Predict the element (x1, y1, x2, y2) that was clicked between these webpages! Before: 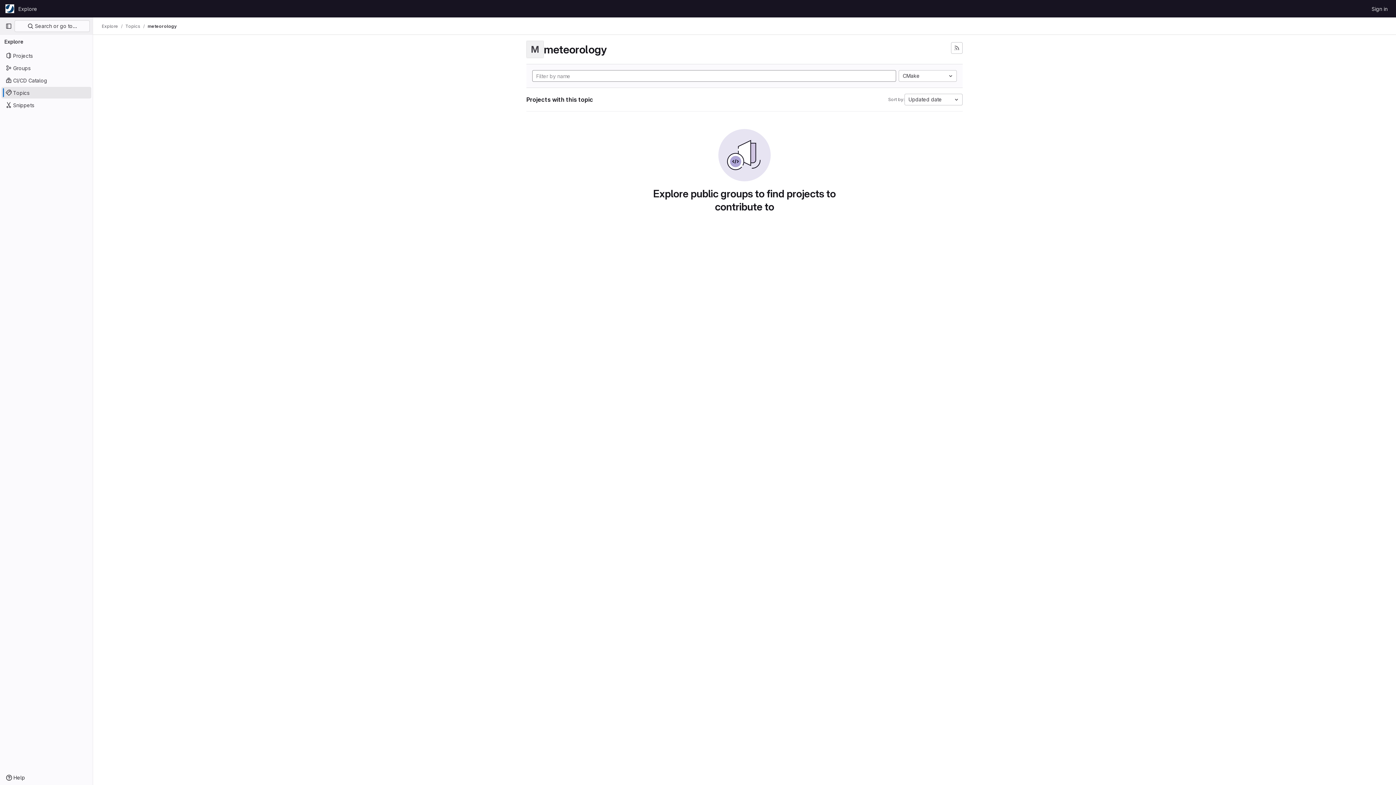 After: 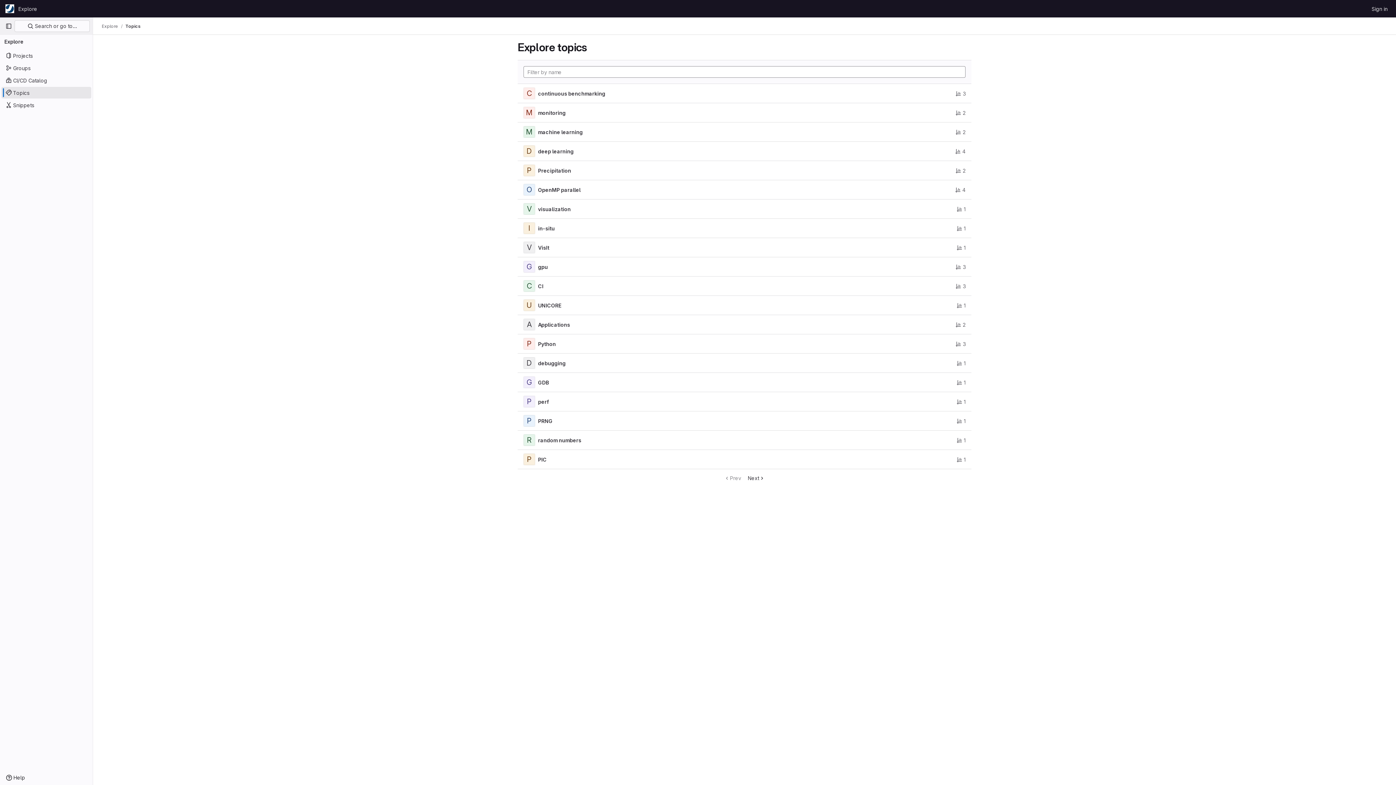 Action: label: Topics bbox: (1, 86, 91, 98)